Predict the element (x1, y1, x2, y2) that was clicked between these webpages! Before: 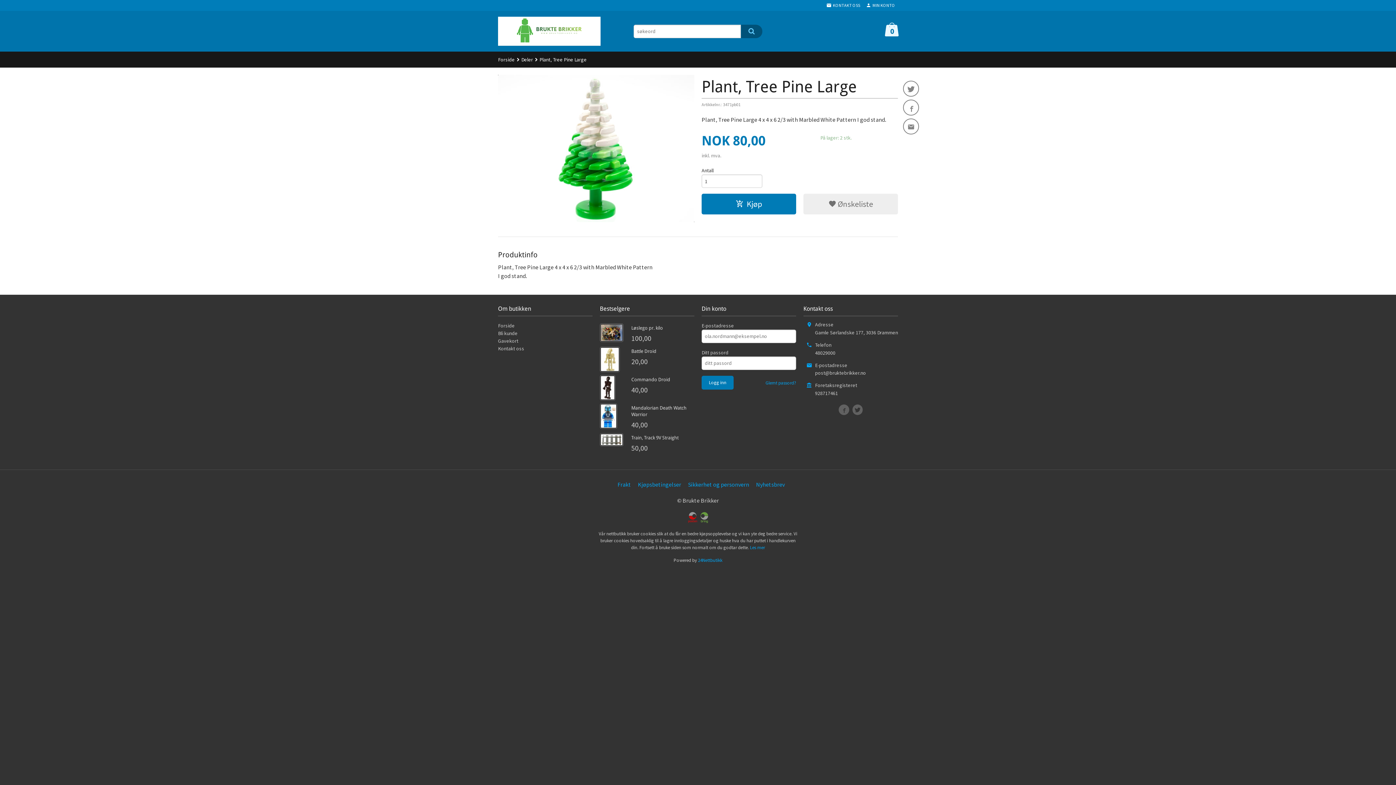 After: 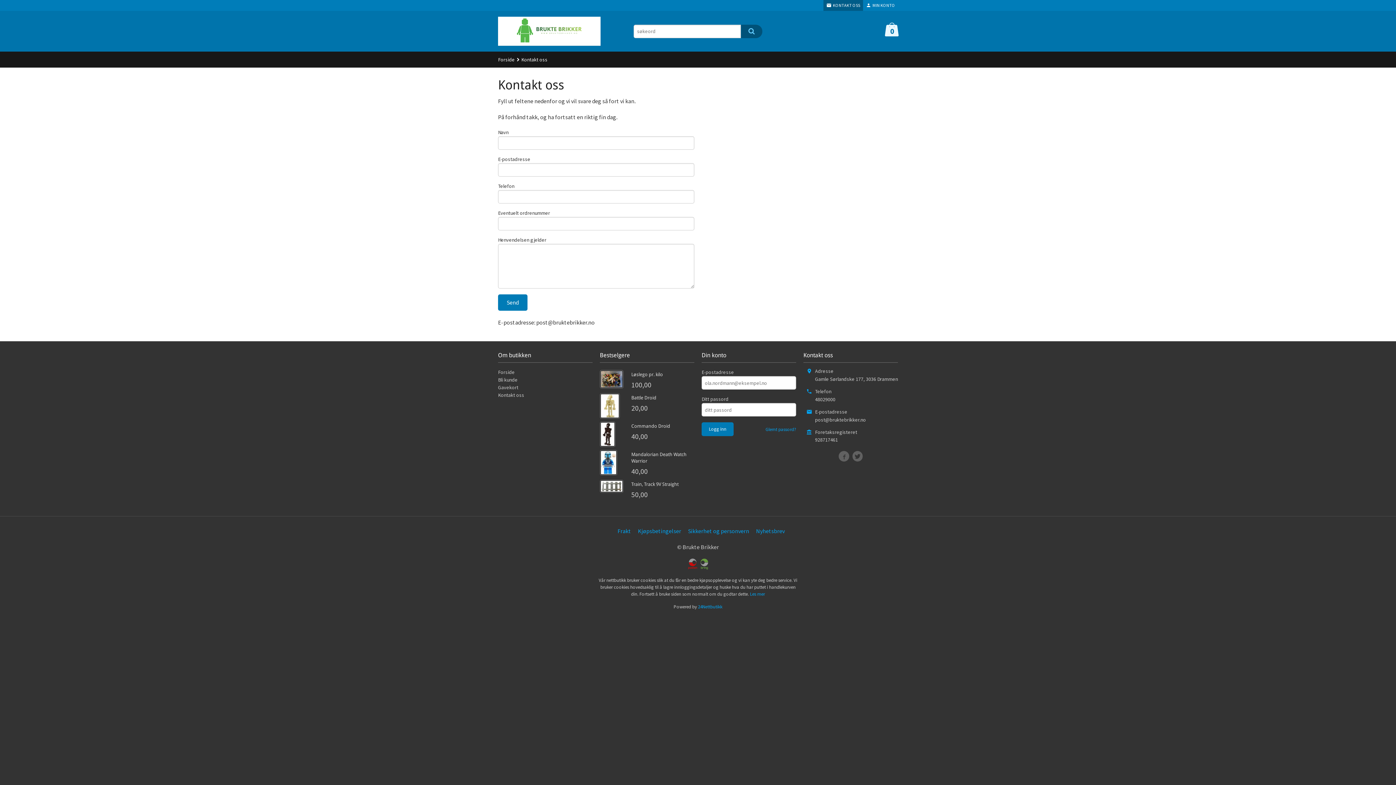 Action: bbox: (823, 0, 863, 10) label: KONTAKT OSS